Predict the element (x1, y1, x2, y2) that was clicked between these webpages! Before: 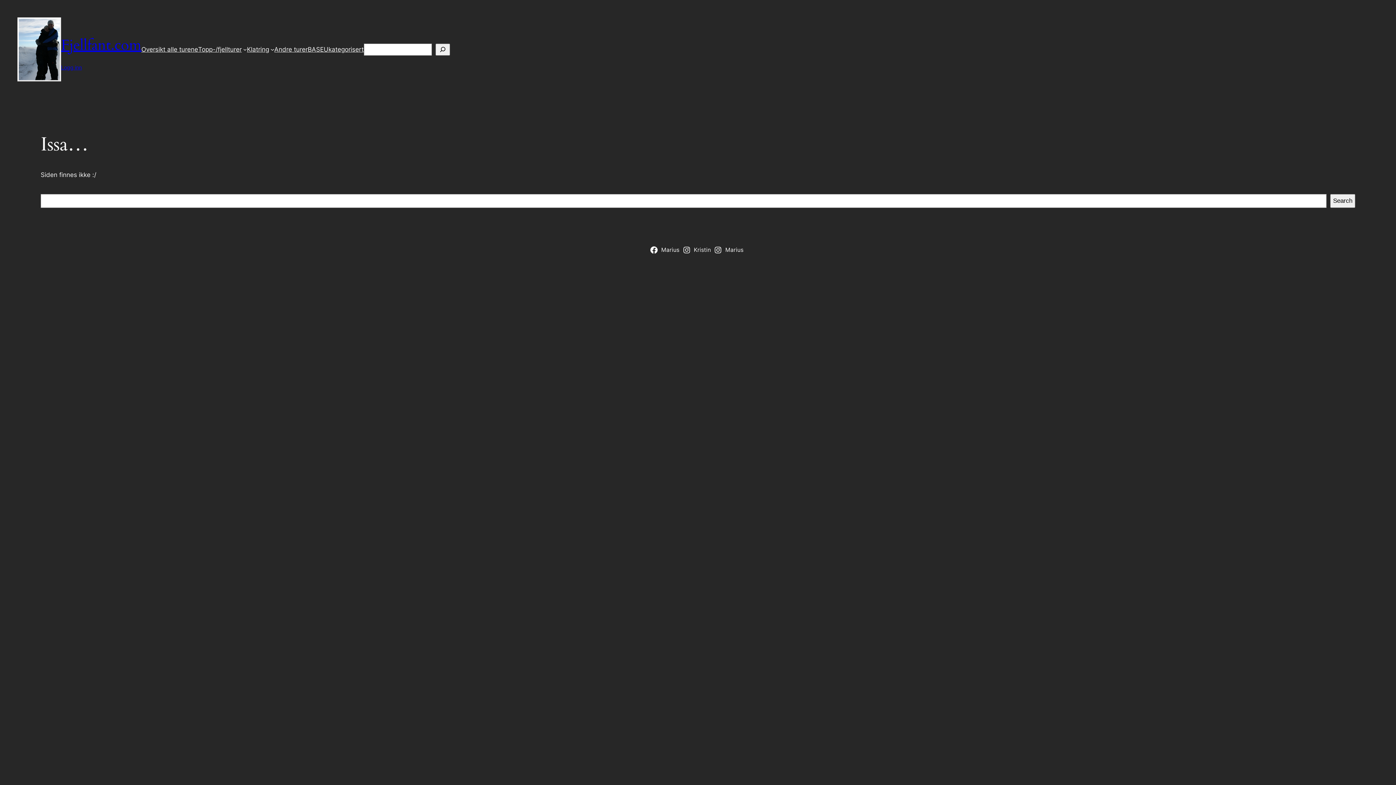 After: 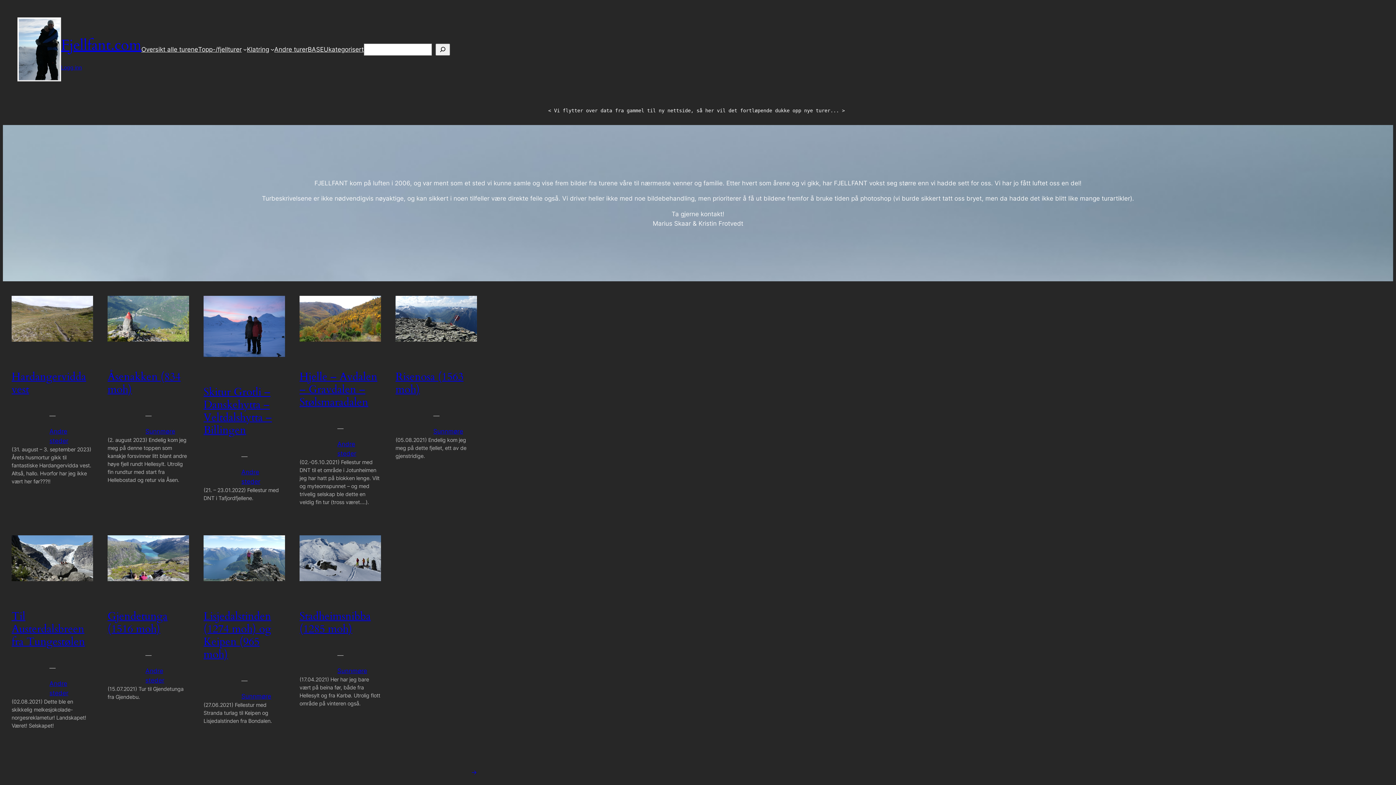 Action: bbox: (17, 17, 61, 81)